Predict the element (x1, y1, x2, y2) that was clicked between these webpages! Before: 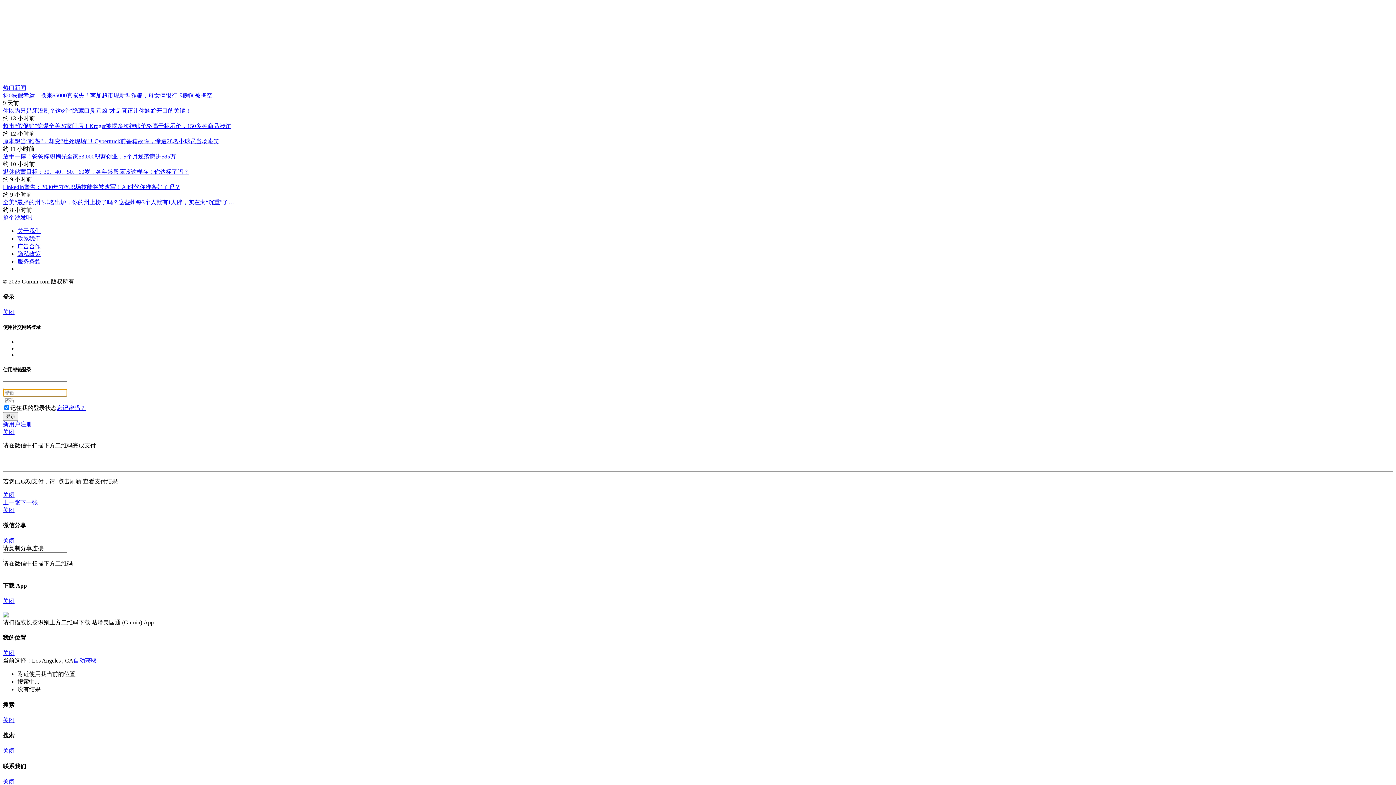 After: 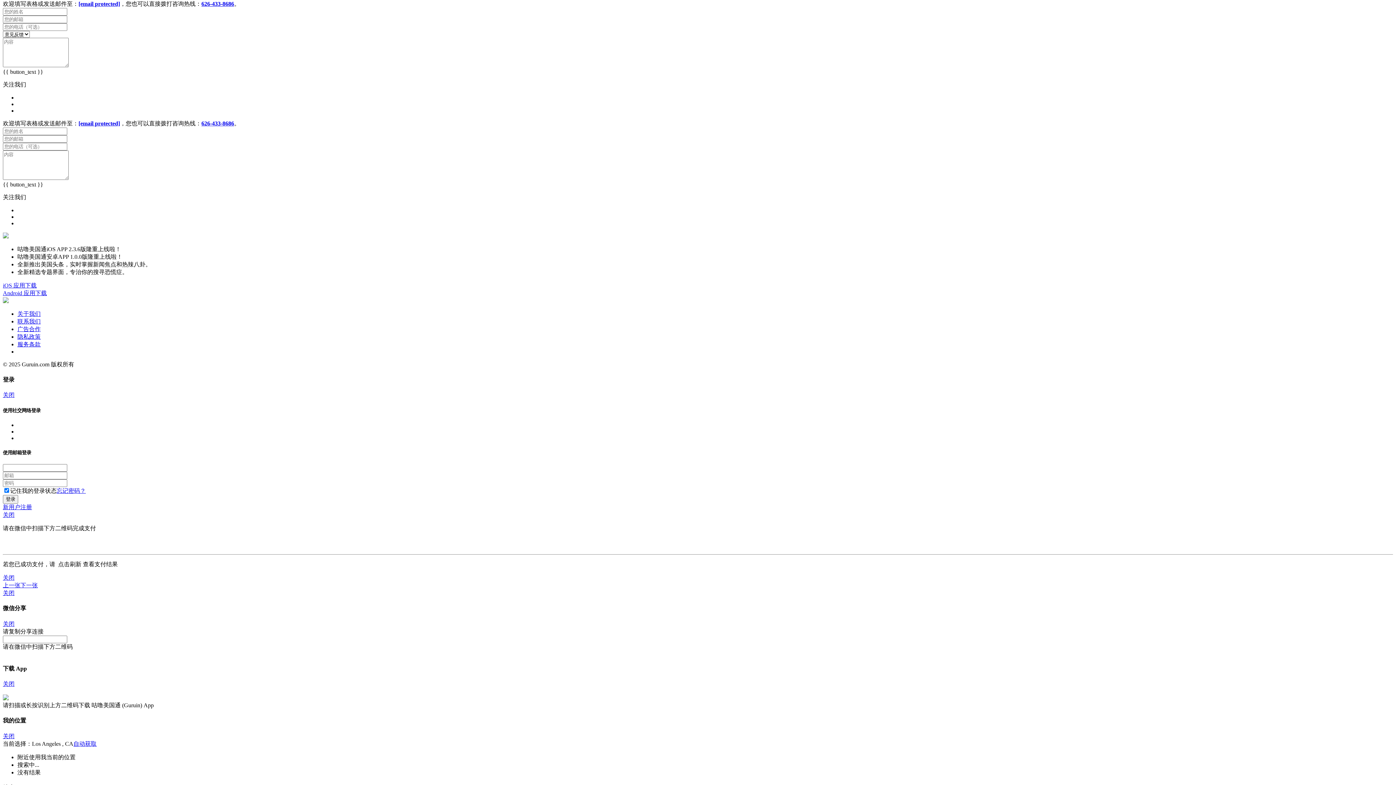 Action: label: 联系我们 bbox: (17, 235, 40, 241)